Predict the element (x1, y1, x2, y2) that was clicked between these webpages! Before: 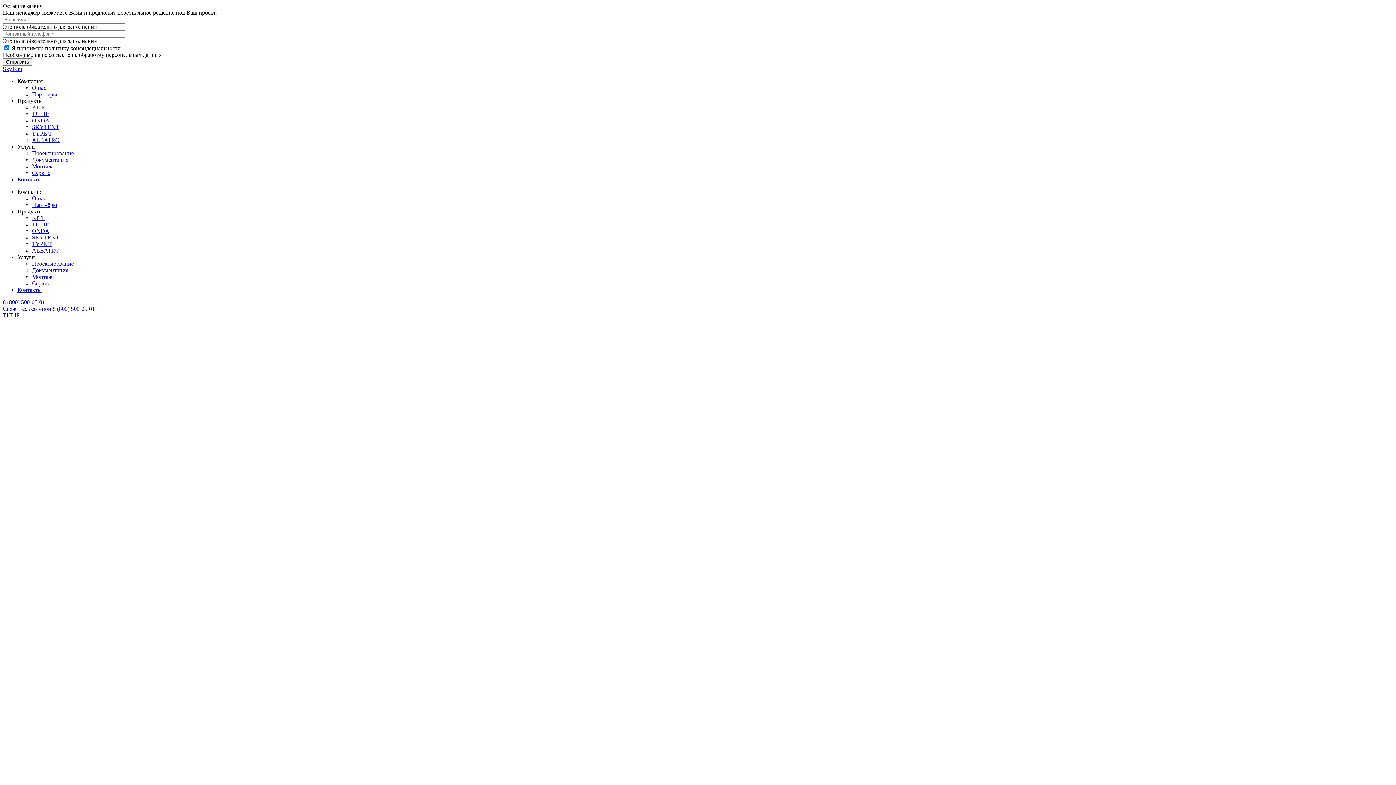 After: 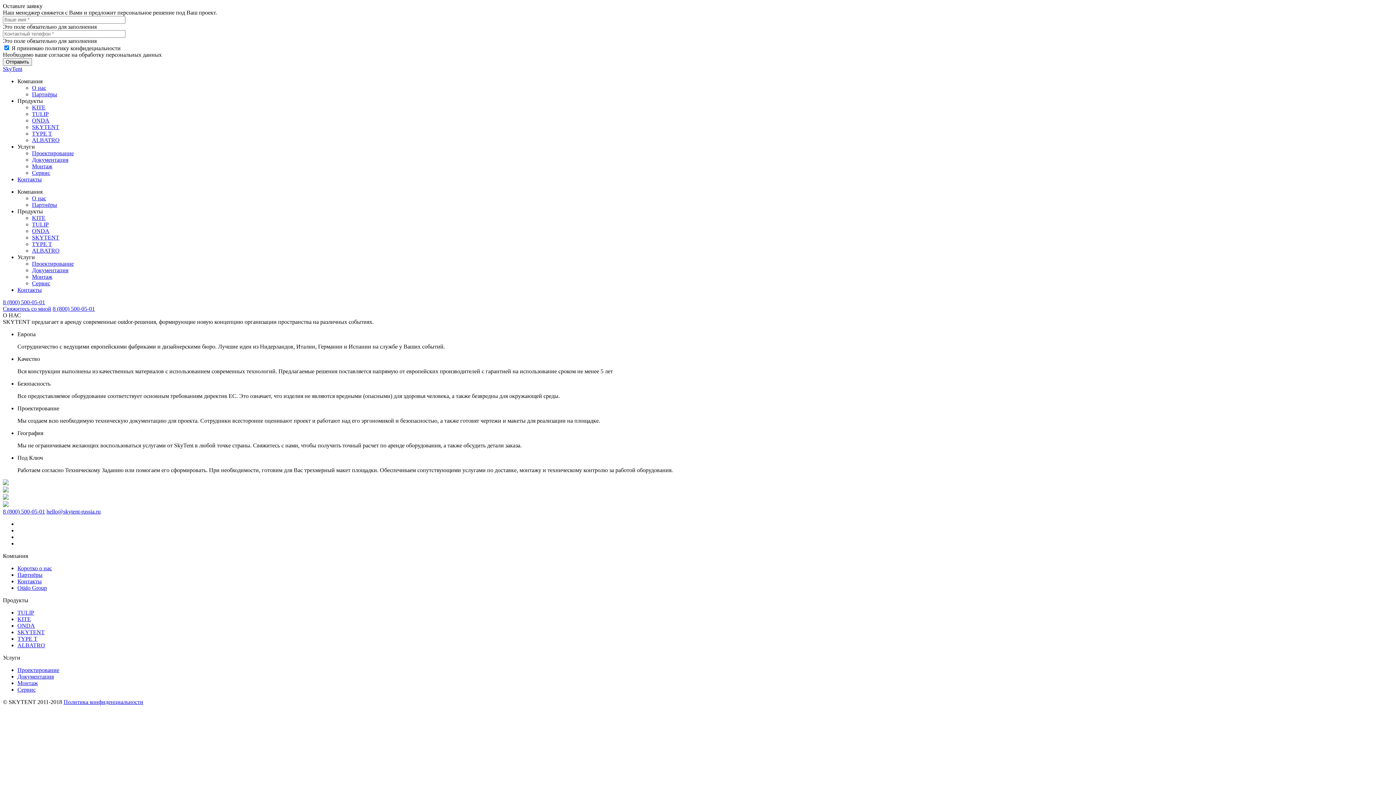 Action: bbox: (32, 84, 46, 90) label: О нас